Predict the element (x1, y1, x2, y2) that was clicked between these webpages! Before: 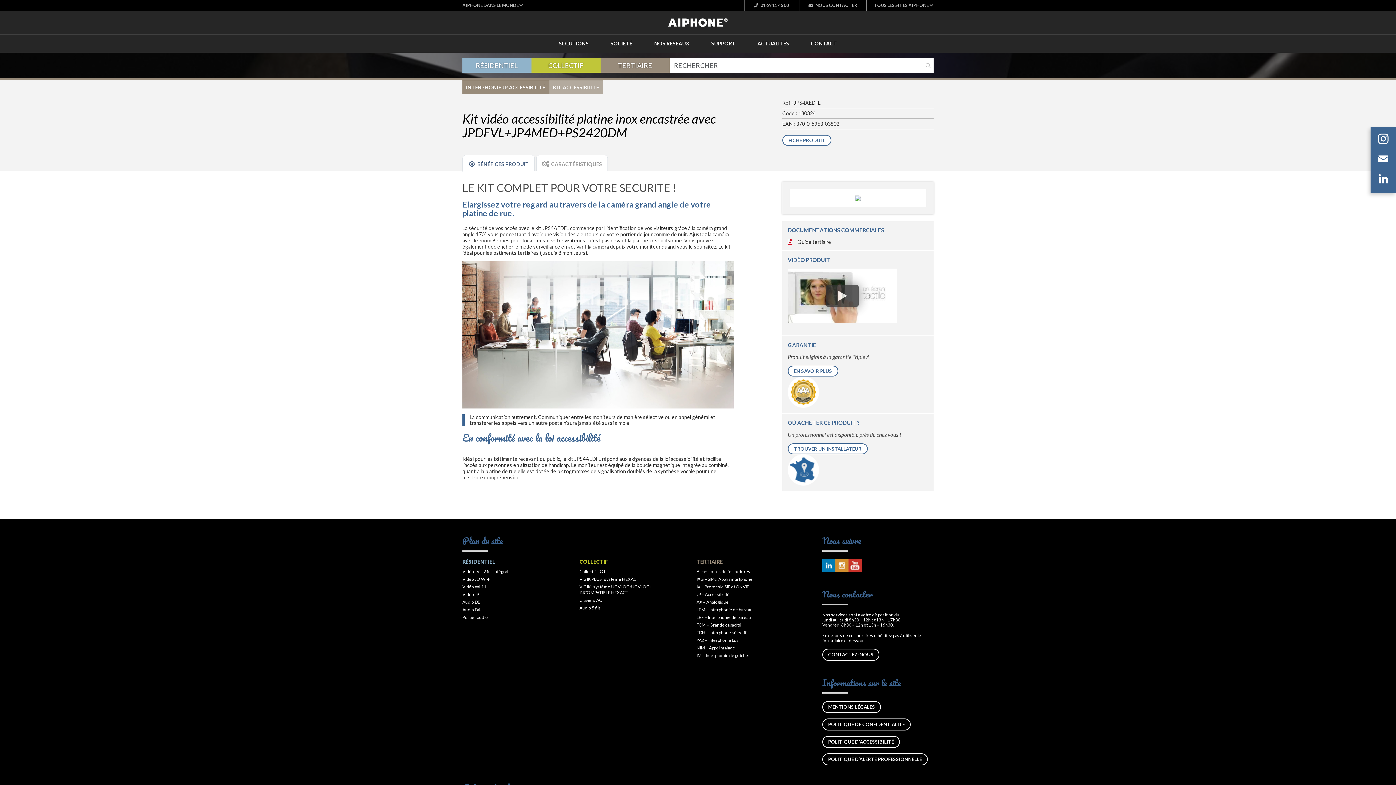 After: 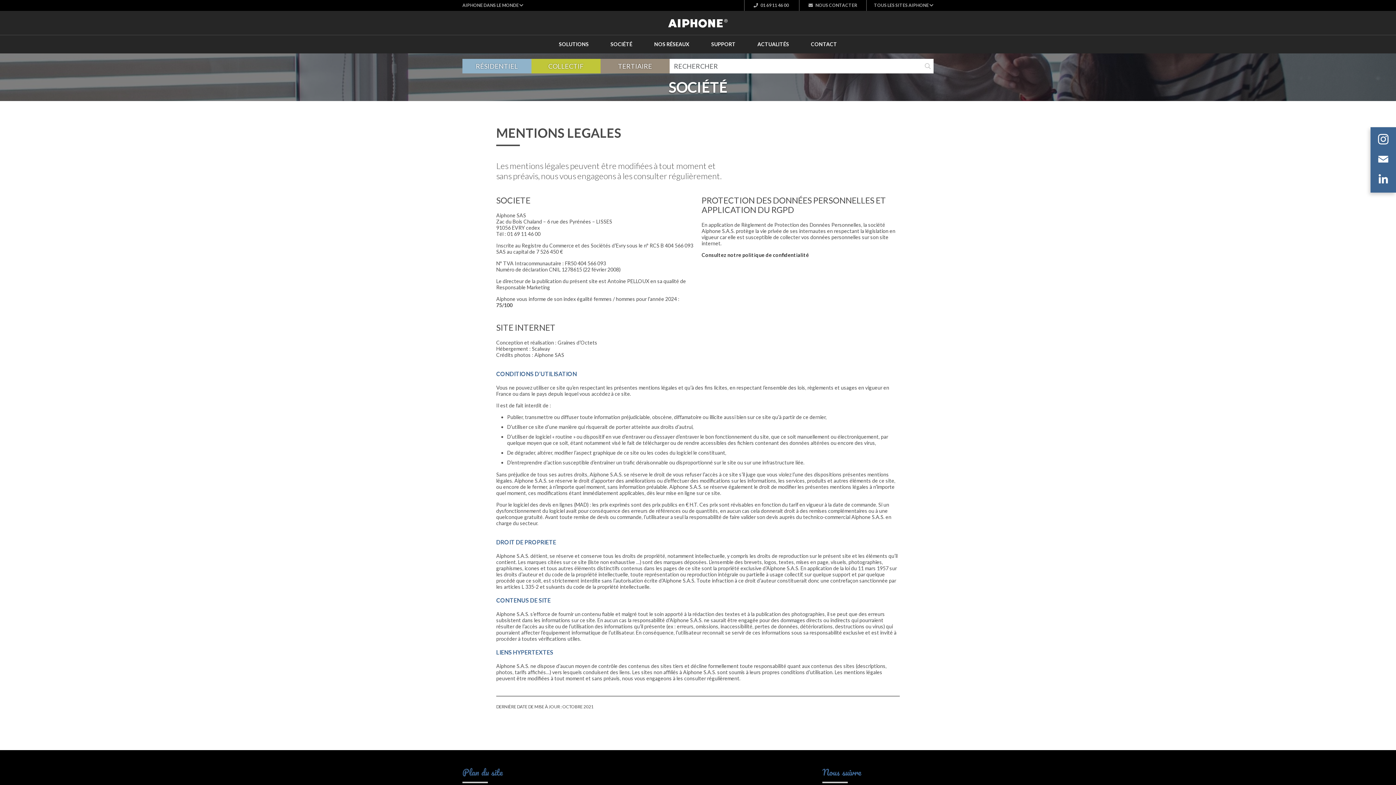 Action: label: MENTIONS LÉGALES bbox: (822, 701, 881, 713)